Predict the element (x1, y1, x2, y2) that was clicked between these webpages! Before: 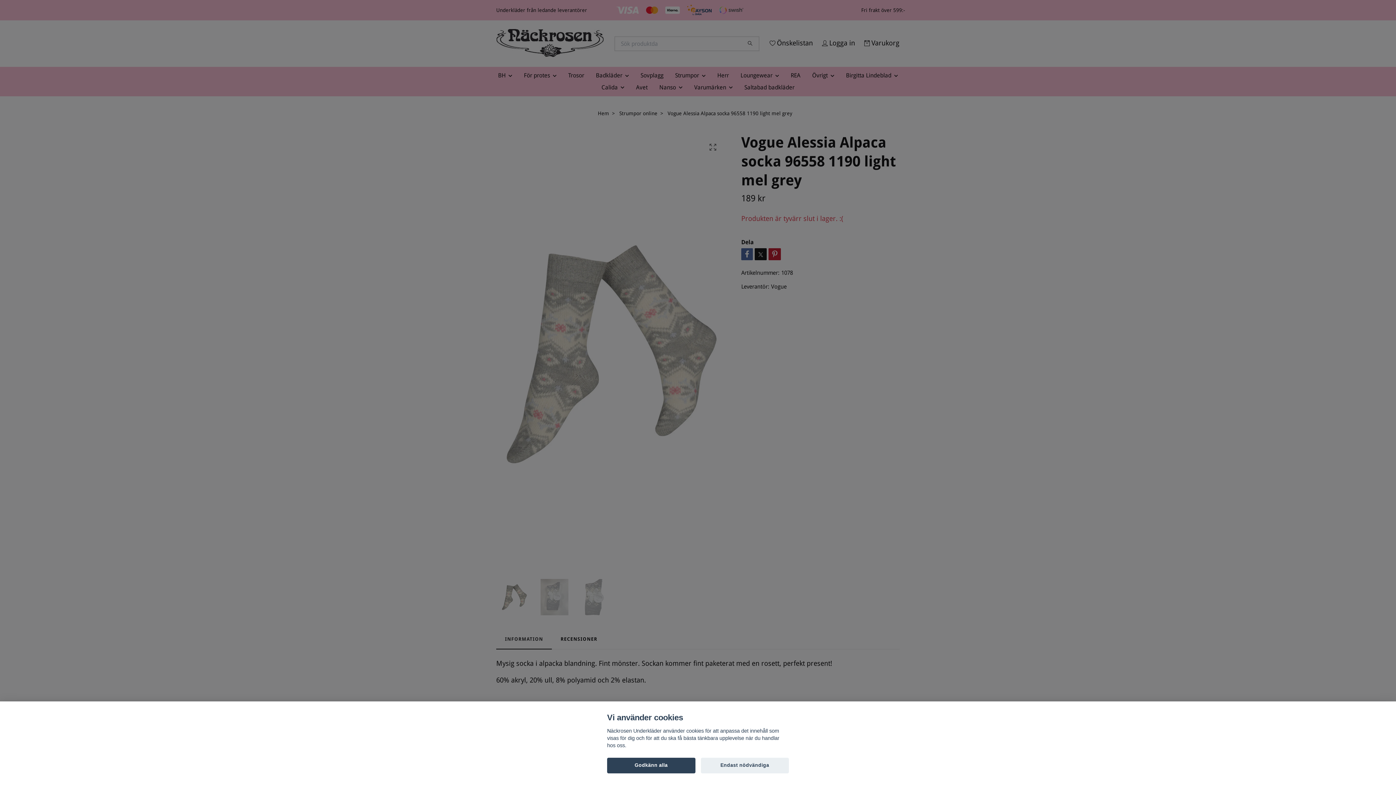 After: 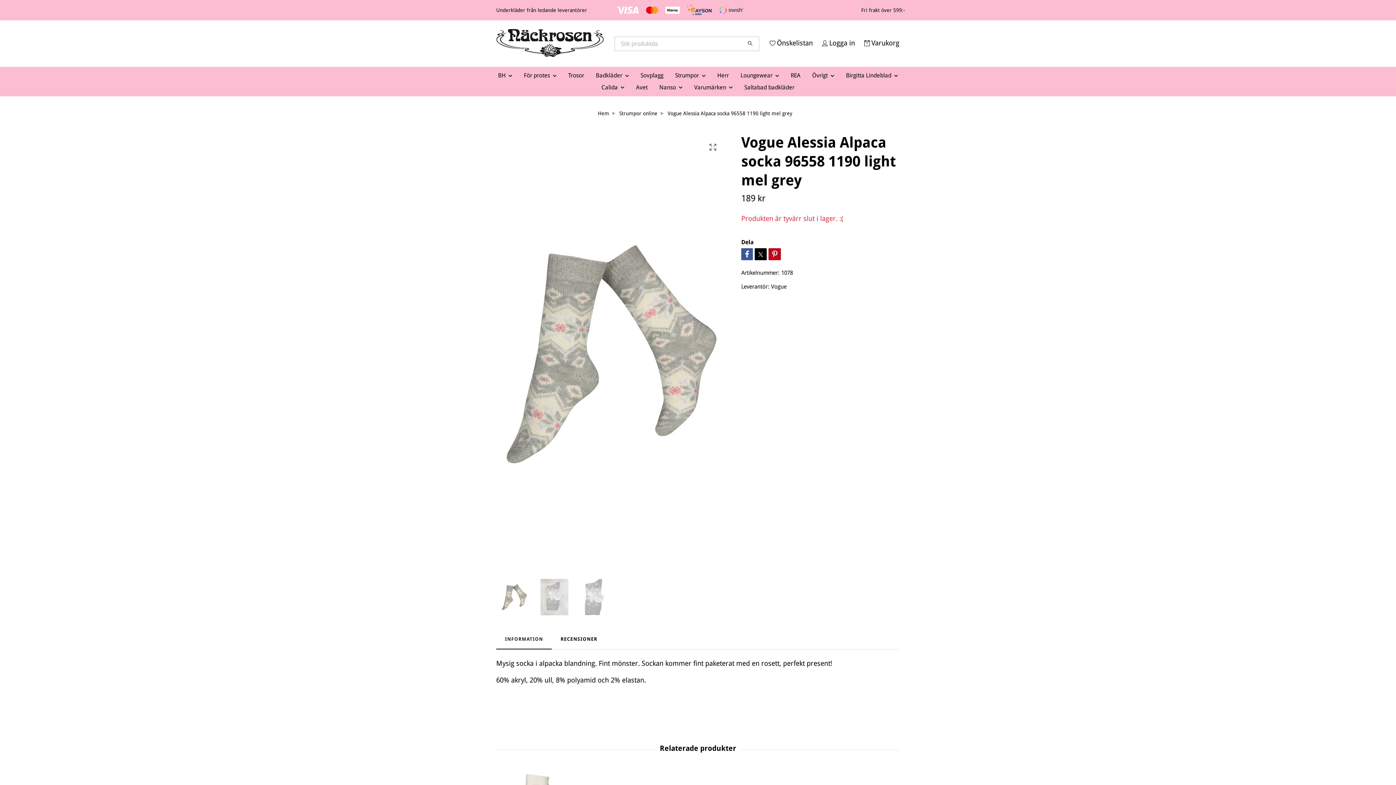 Action: label: Endast nödvändiga bbox: (700, 758, 789, 773)